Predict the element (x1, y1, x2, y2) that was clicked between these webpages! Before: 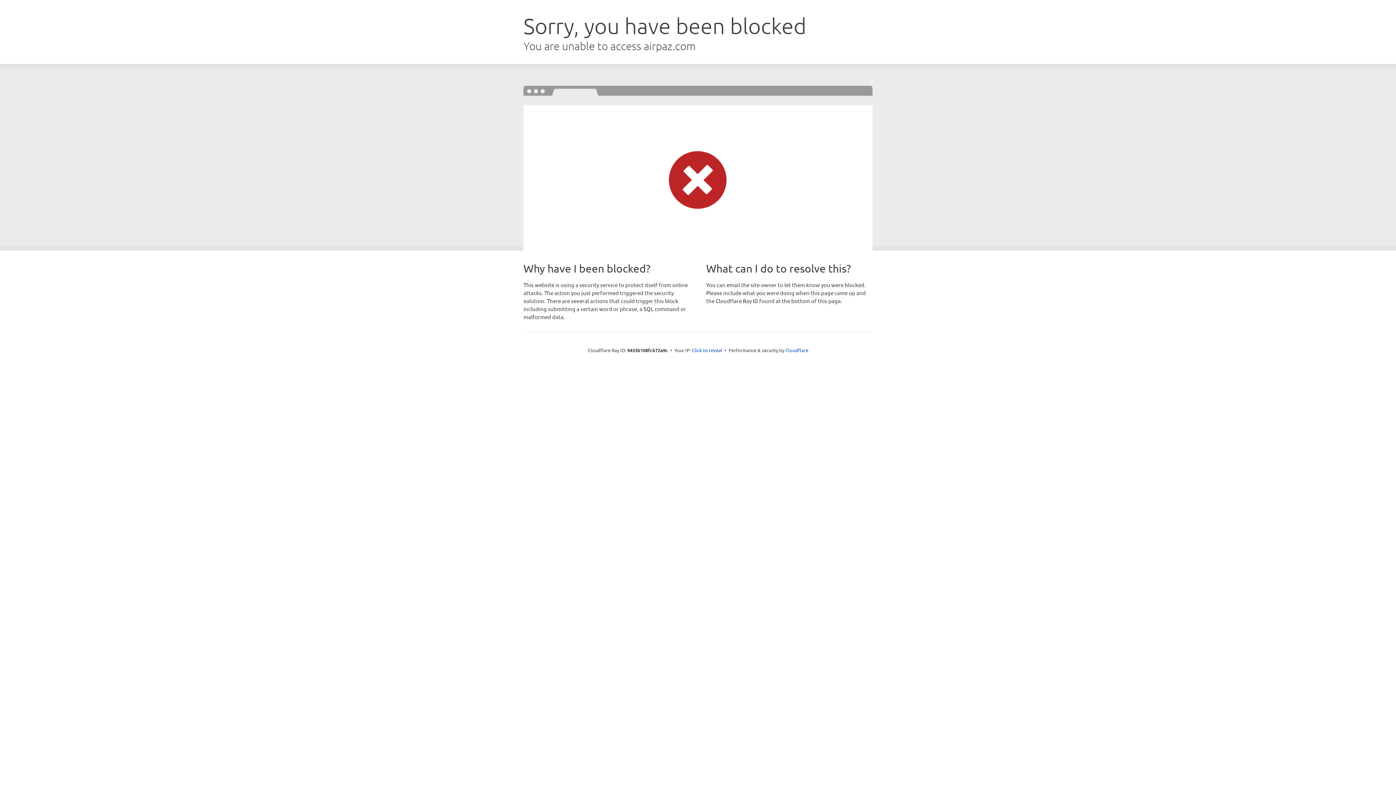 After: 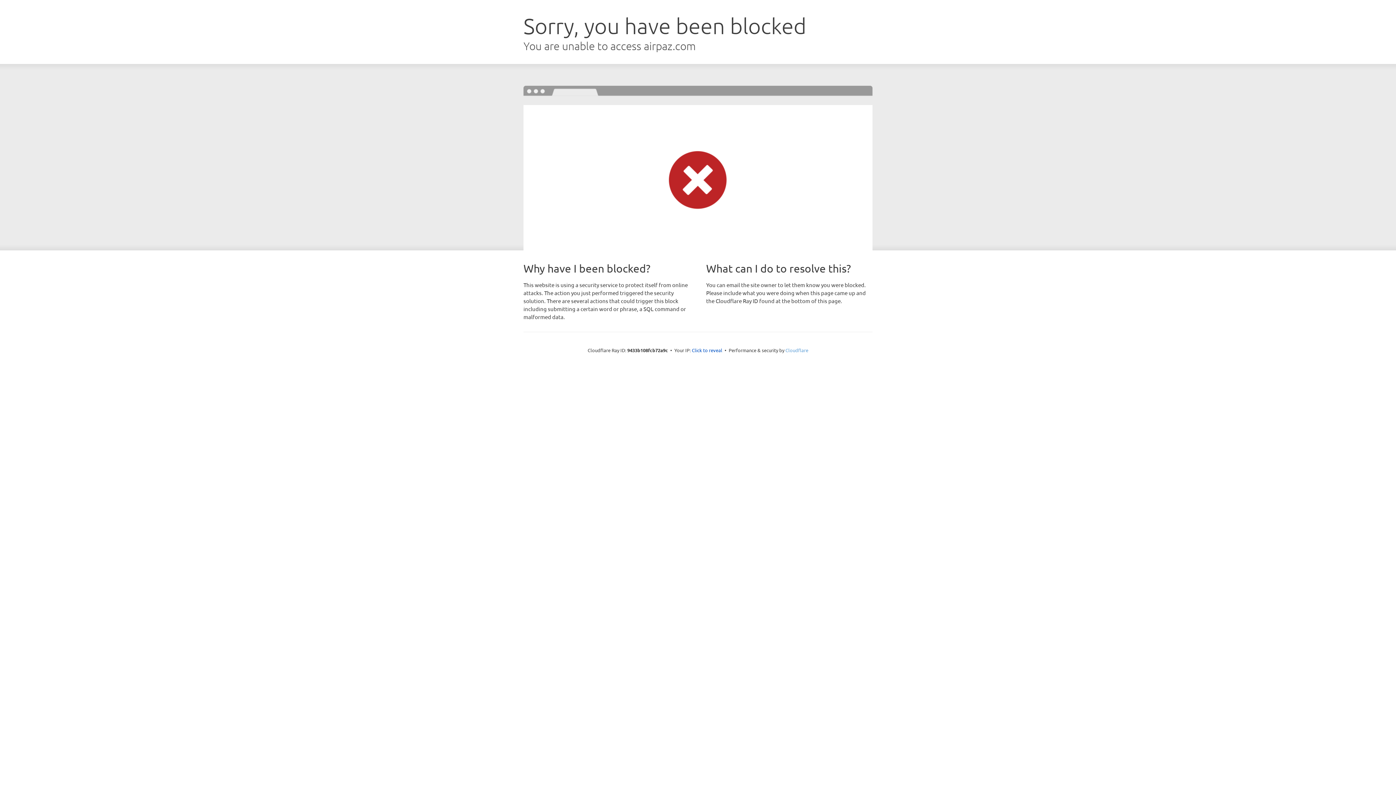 Action: bbox: (785, 347, 808, 353) label: Cloudflare